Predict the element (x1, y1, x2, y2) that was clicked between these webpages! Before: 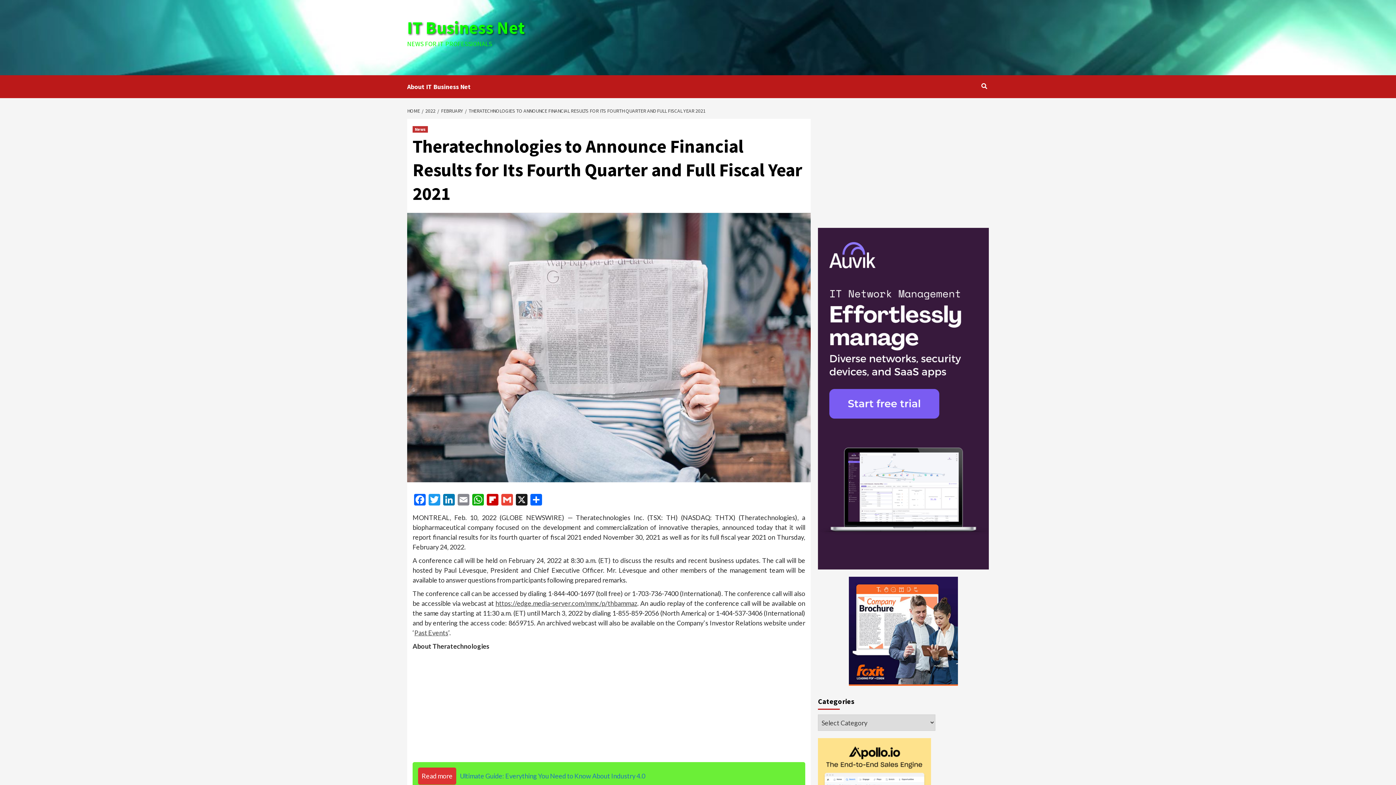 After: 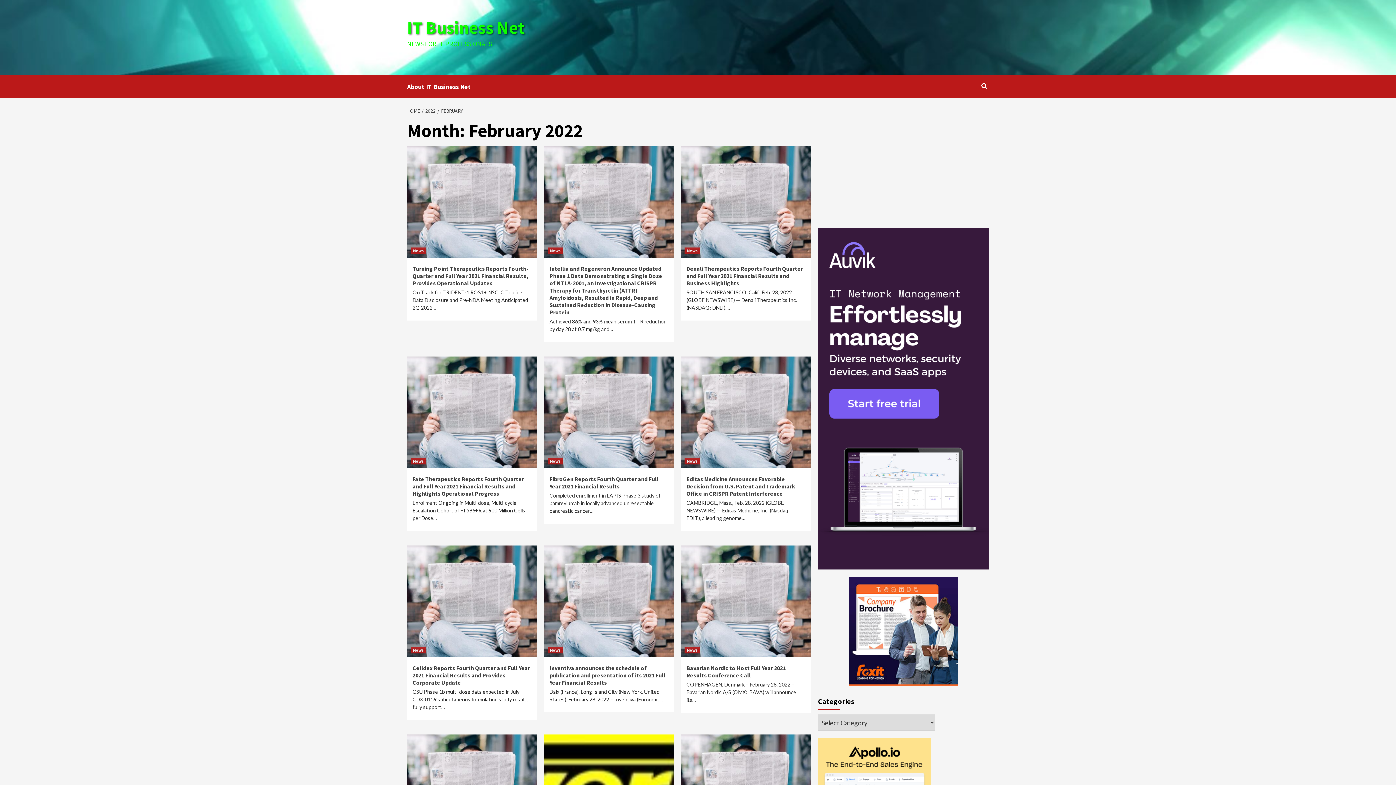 Action: label: FEBRUARY bbox: (437, 107, 465, 114)